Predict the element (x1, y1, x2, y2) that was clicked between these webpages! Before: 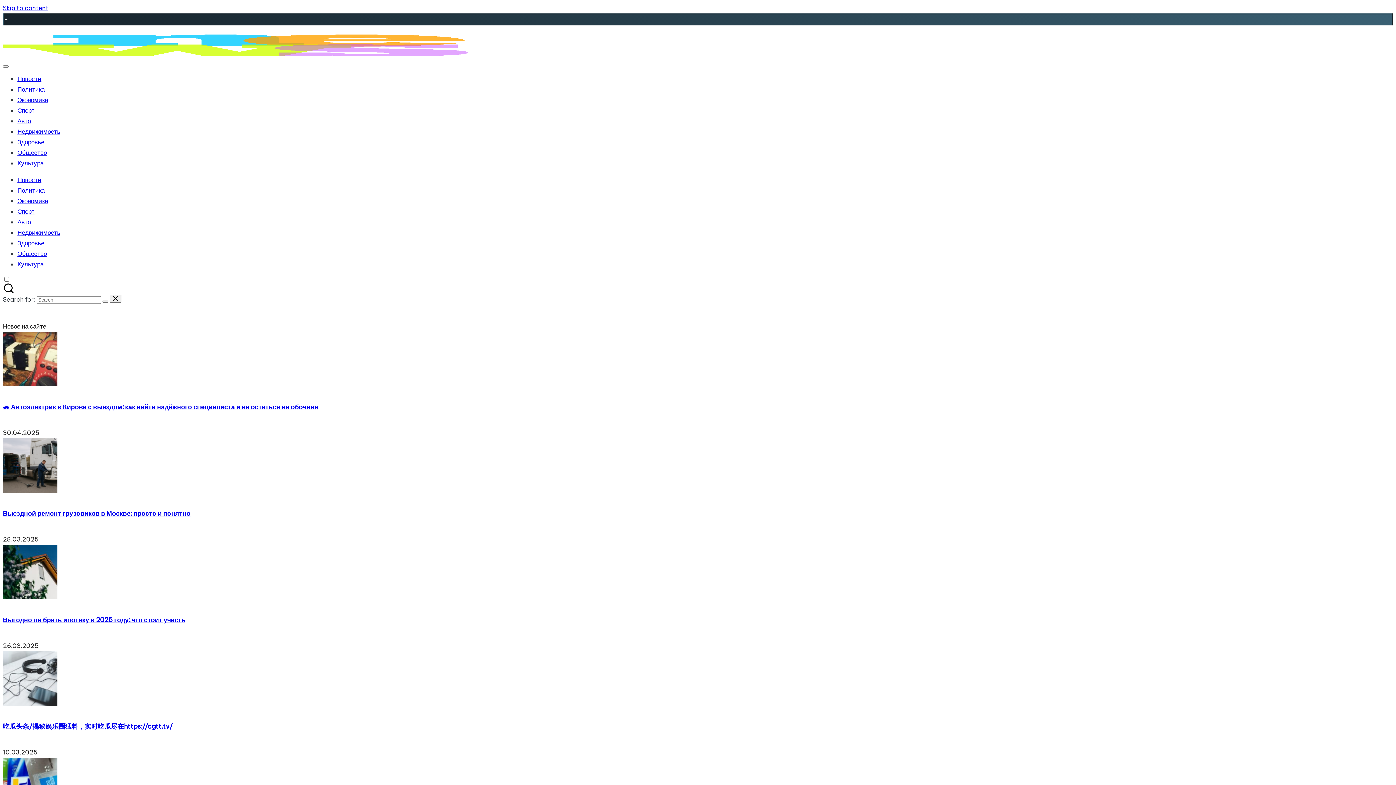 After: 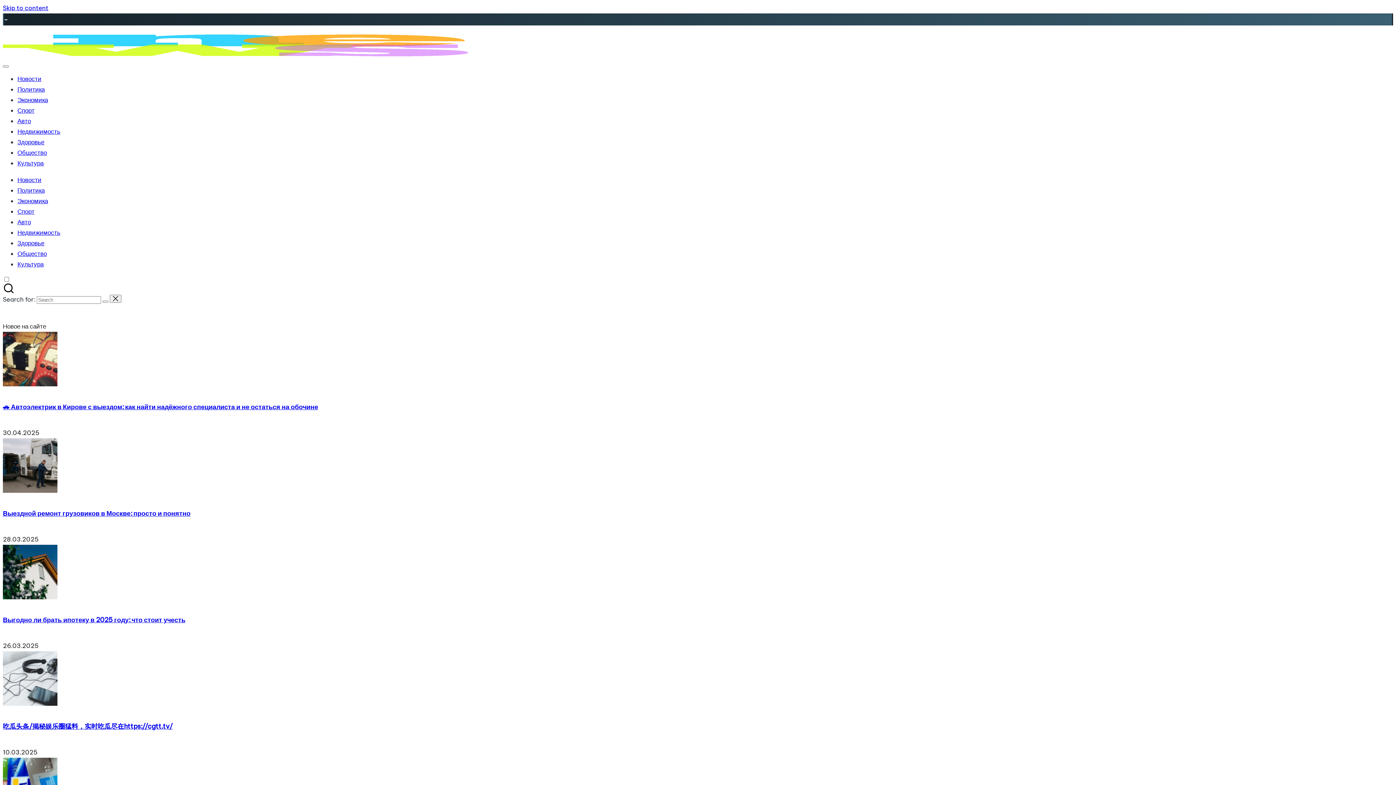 Action: bbox: (2, 509, 190, 517) label: Выездной ремонт грузовиков в Москве: просто и понятно